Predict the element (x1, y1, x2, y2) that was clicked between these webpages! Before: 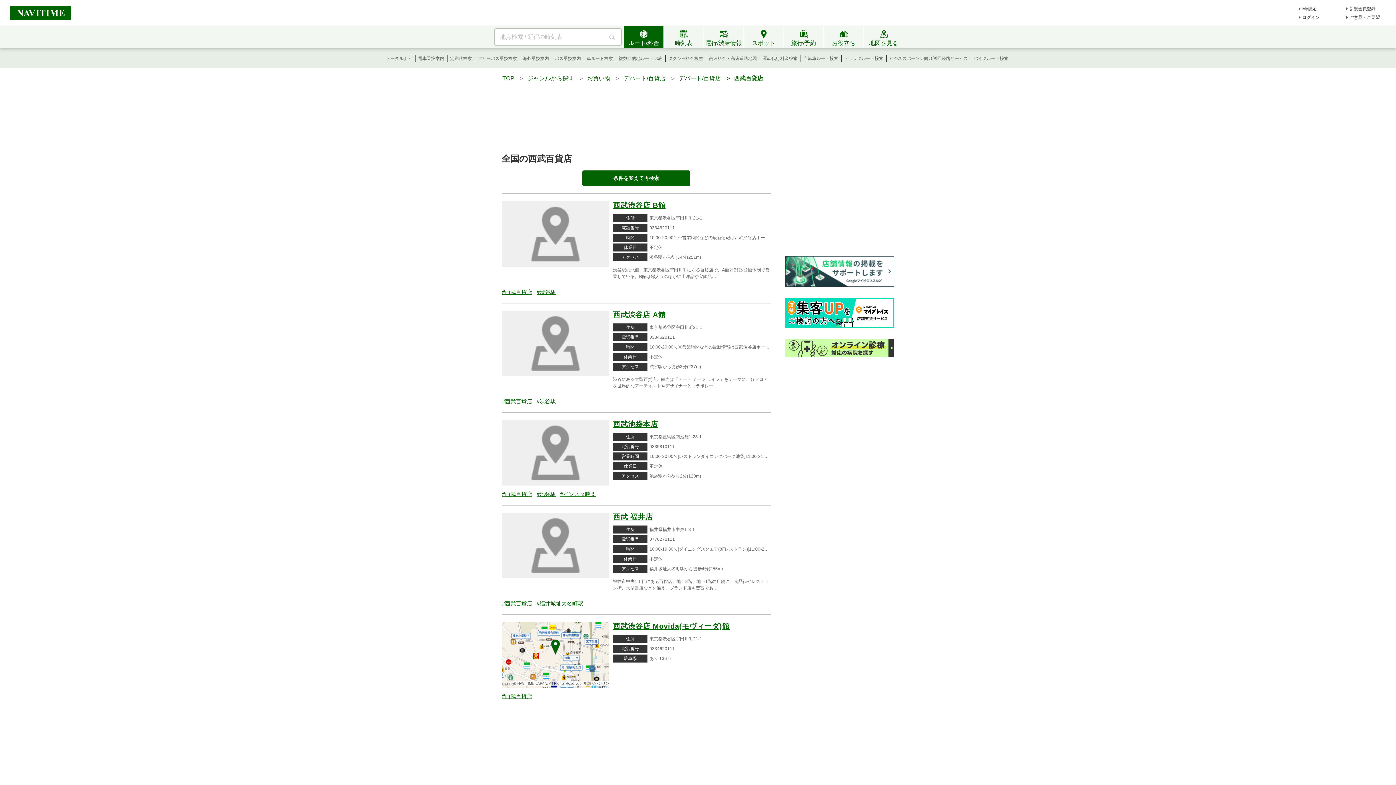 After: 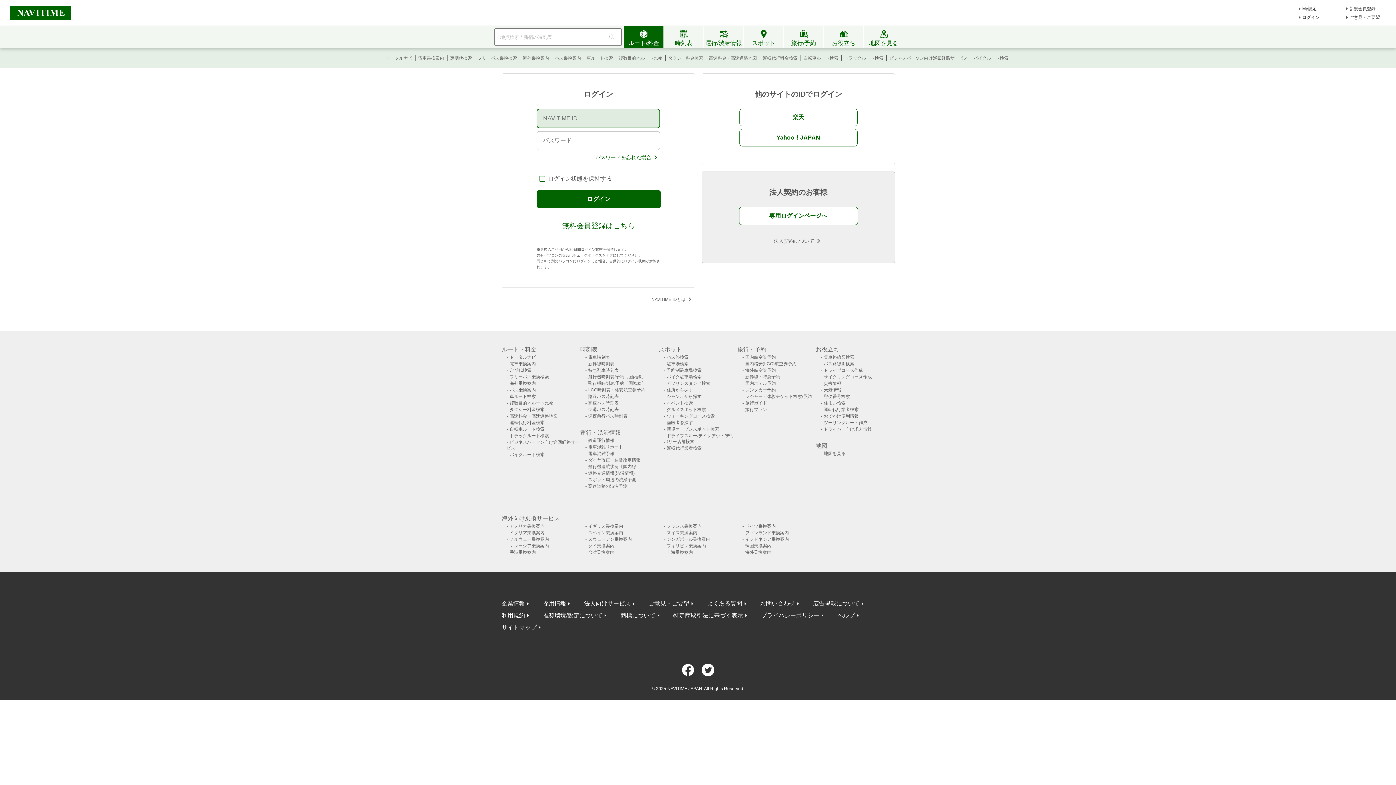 Action: bbox: (386, 56, 412, 61) label: トータルナビ